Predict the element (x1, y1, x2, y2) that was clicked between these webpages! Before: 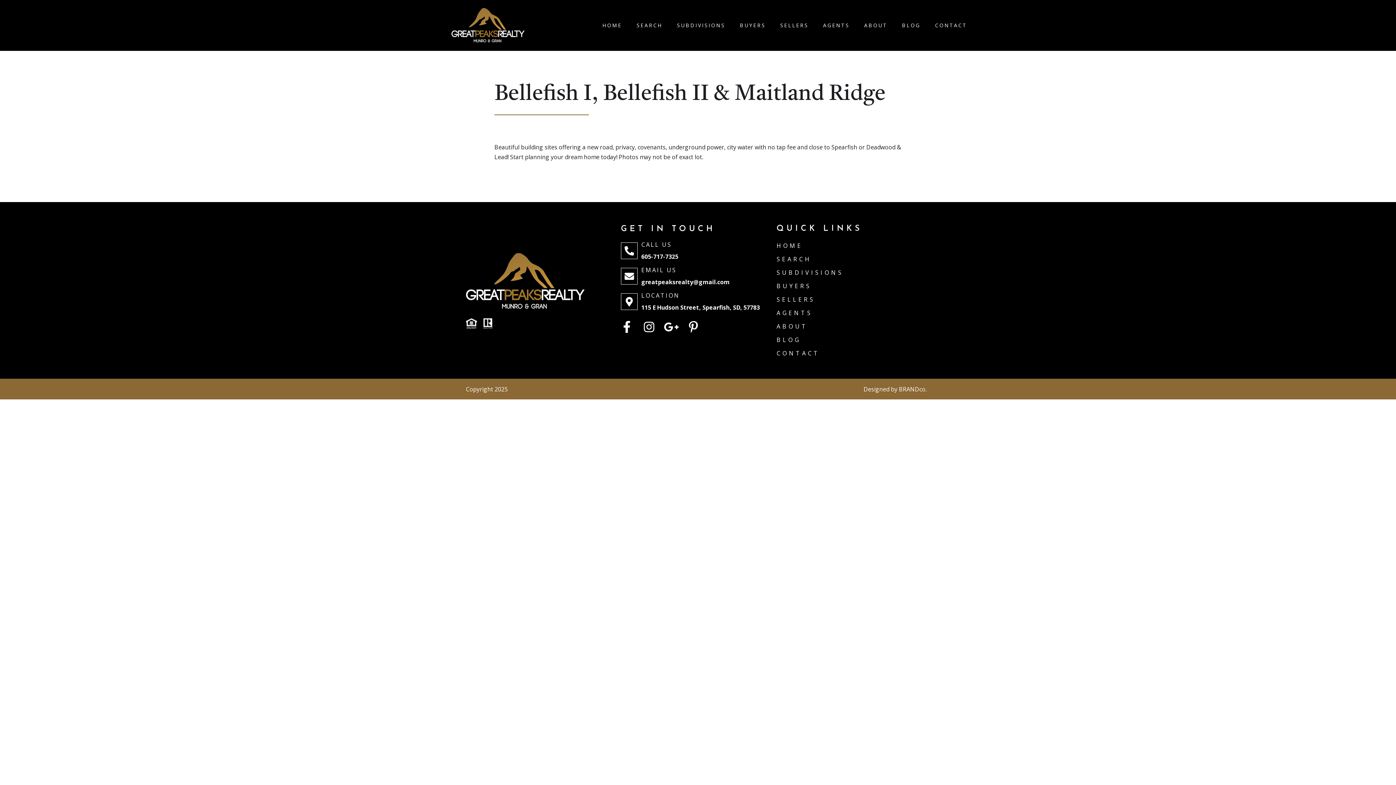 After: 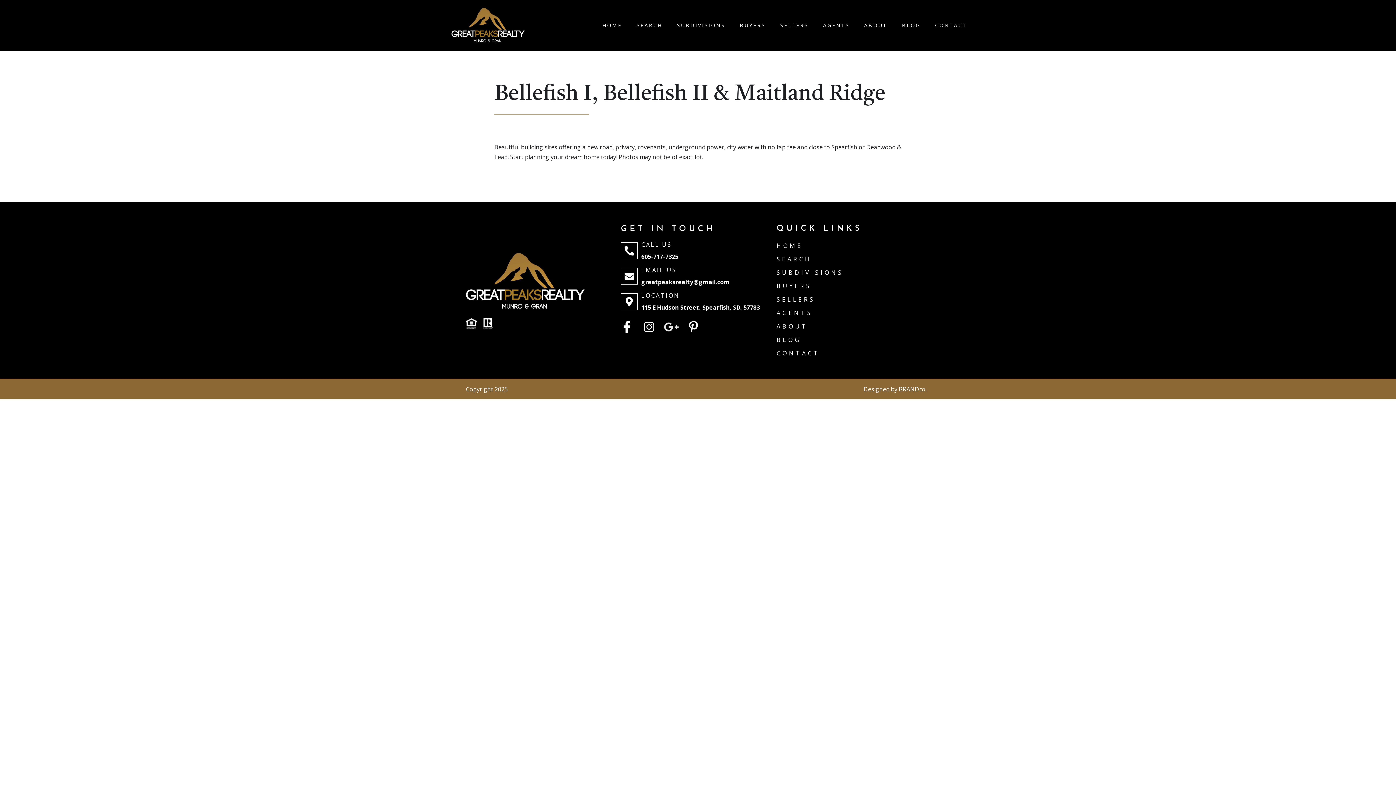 Action: label: Google-plus-g bbox: (665, 321, 677, 333)